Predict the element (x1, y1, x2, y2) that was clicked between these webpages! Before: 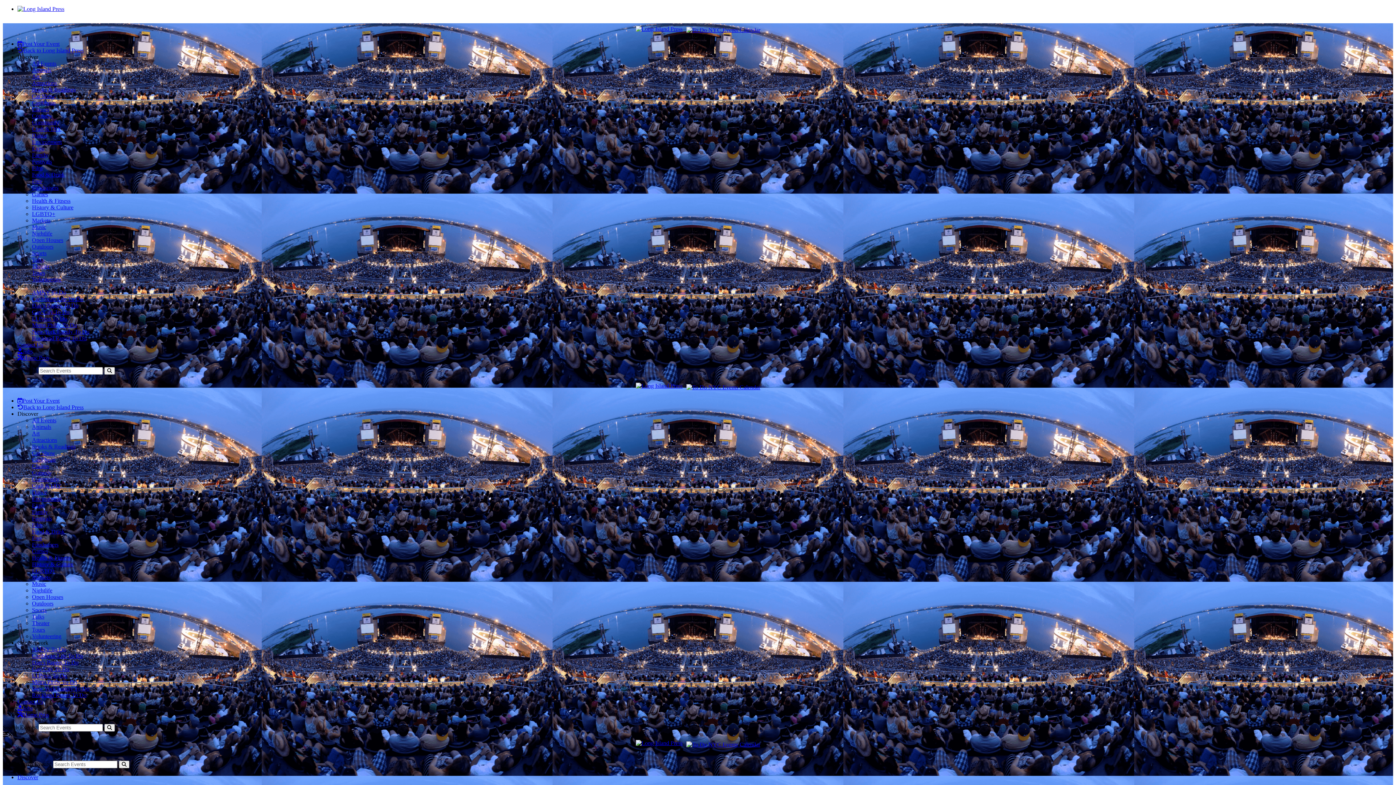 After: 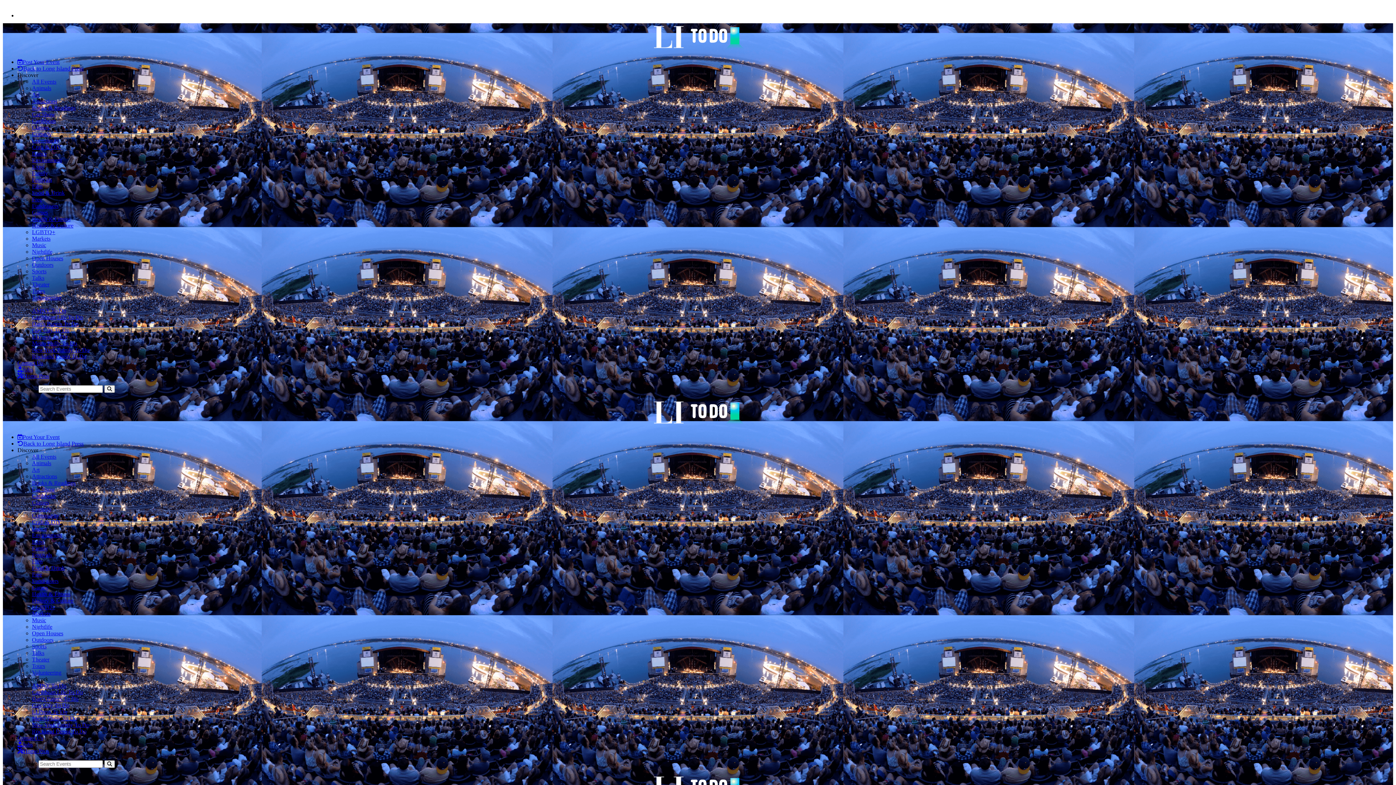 Action: label: Nightlife bbox: (32, 587, 52, 593)